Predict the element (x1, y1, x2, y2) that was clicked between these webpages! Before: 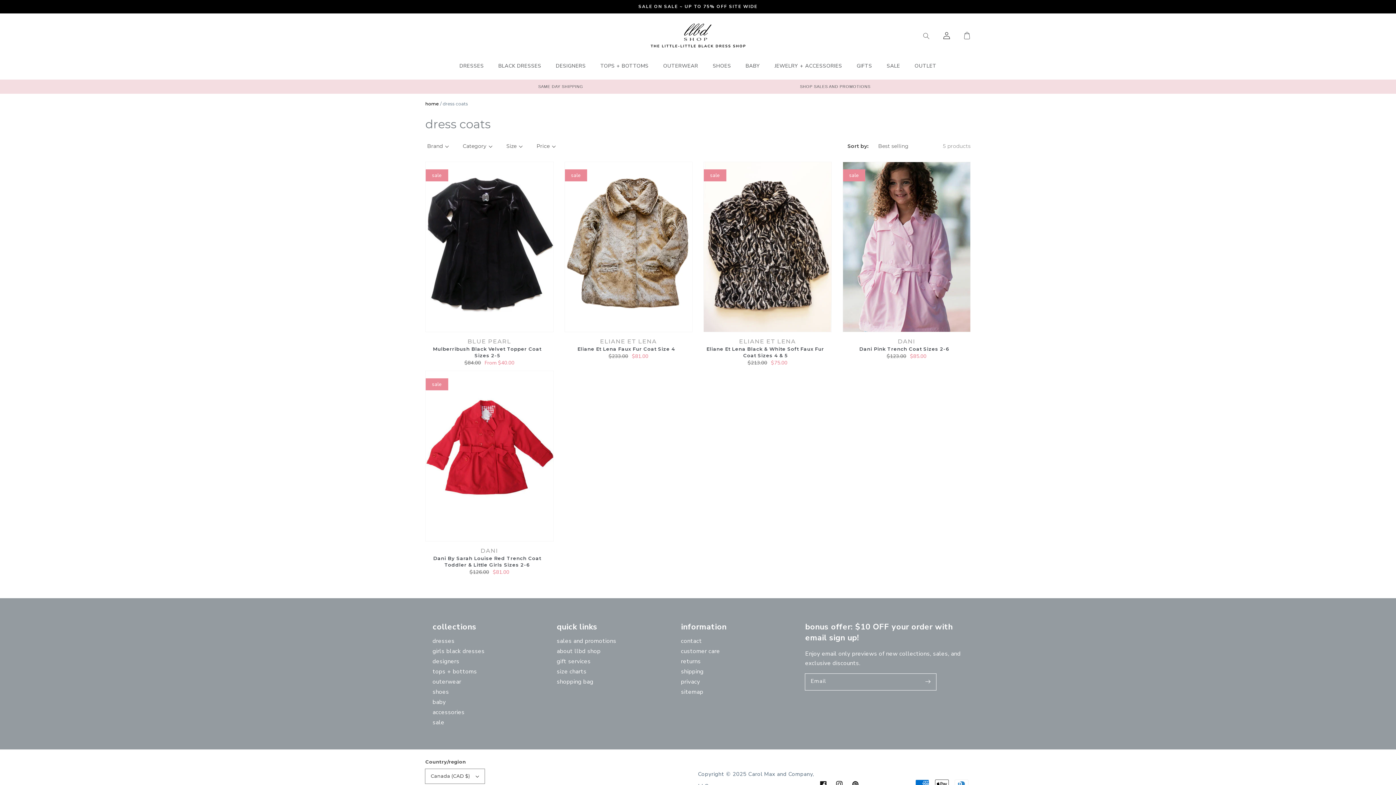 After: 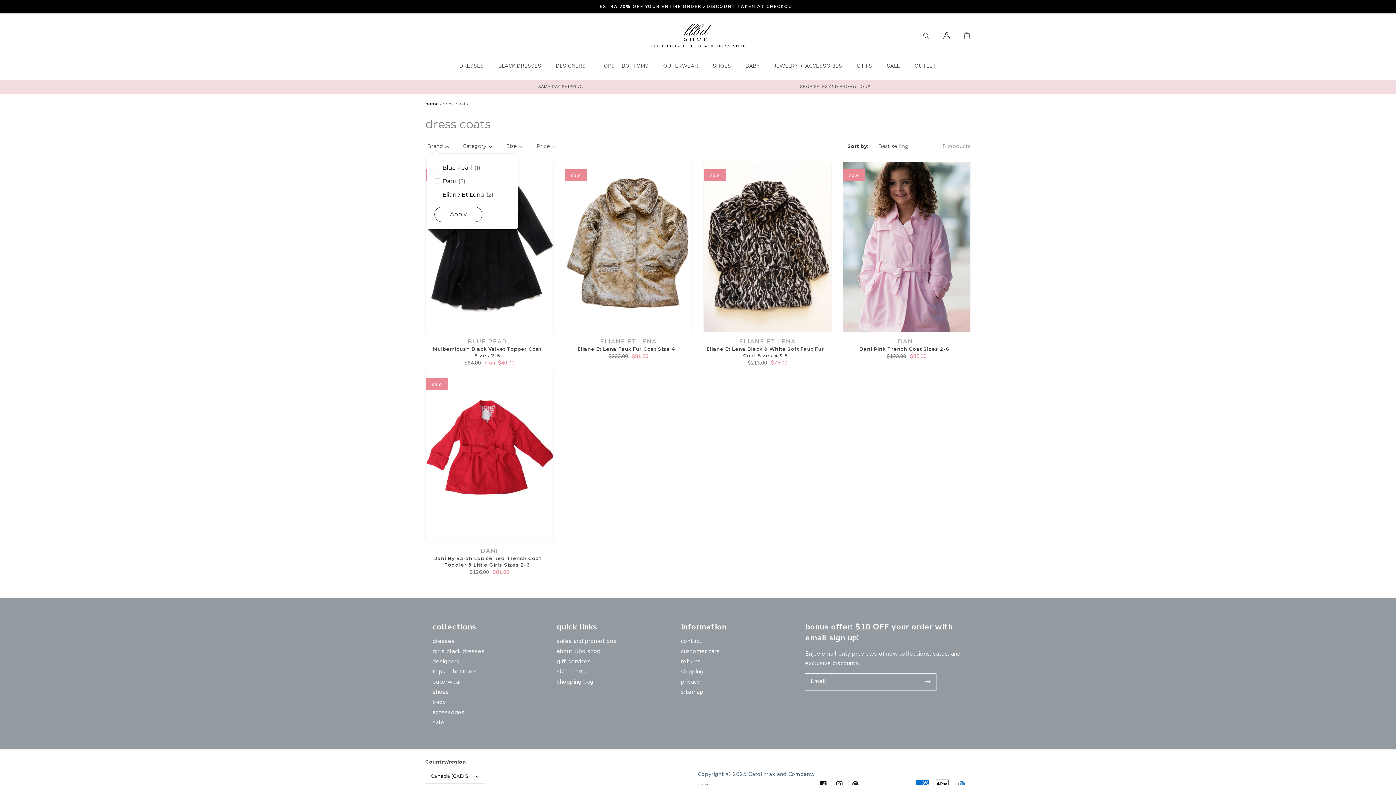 Action: label: Filter by Brand bbox: (427, 140, 448, 152)